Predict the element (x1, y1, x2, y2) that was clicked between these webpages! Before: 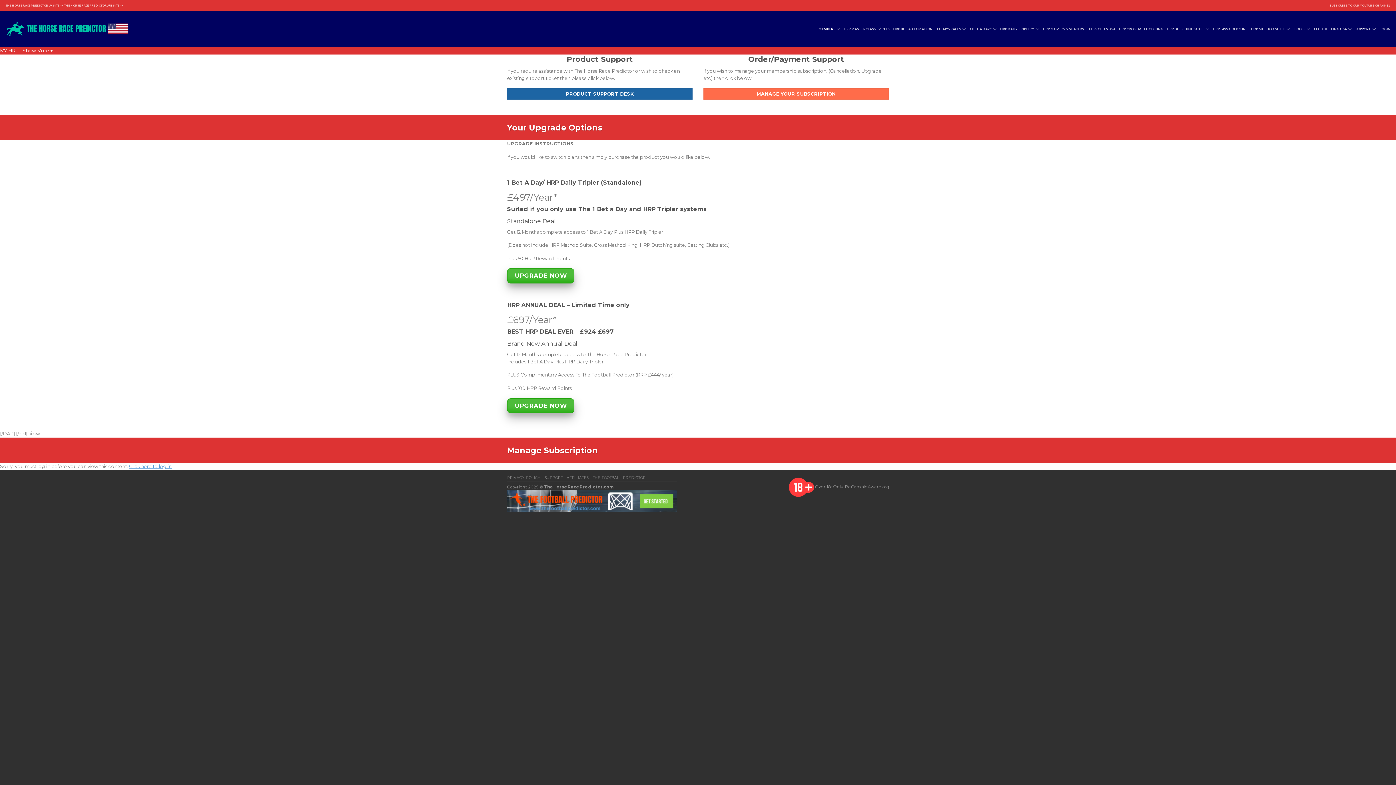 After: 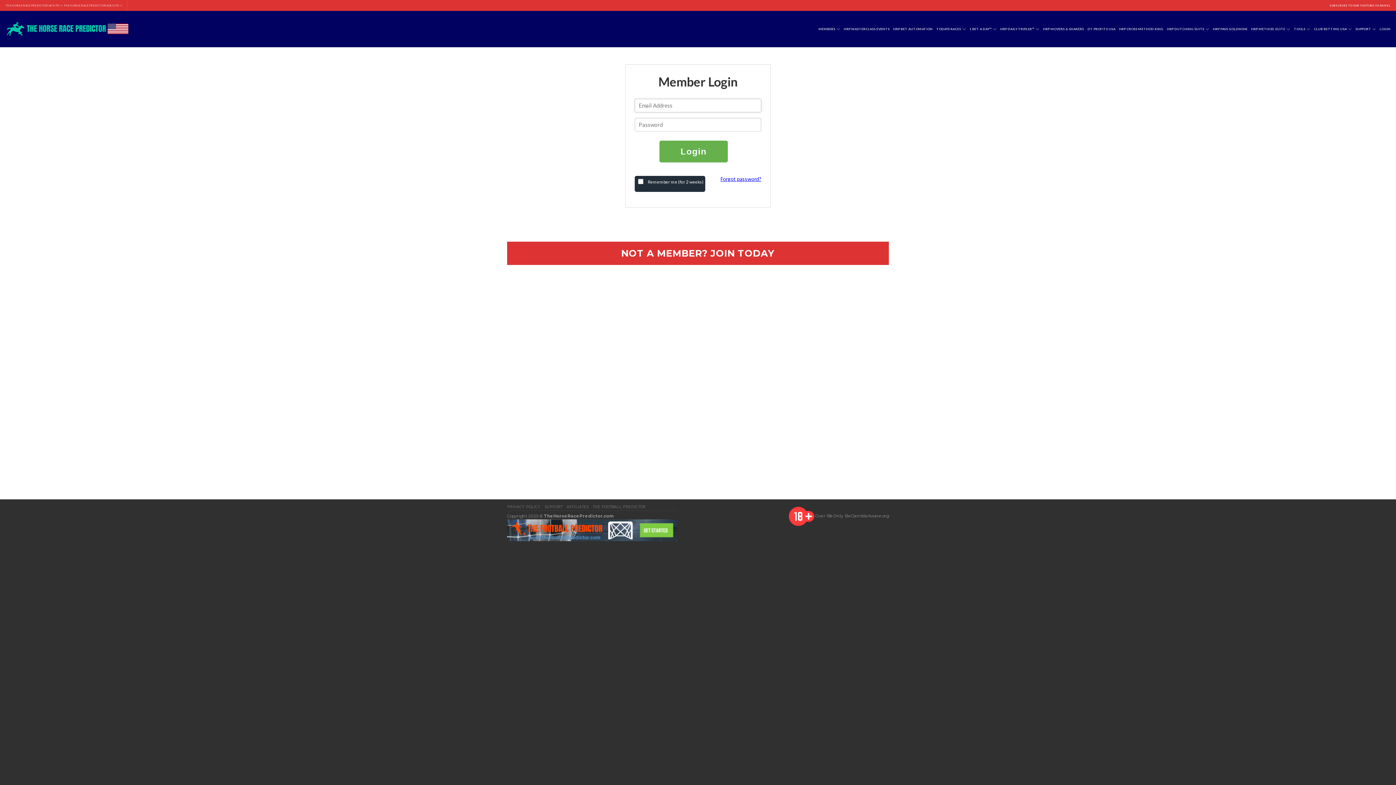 Action: bbox: (1251, 22, 1290, 36) label: HRP METHOD SUITE